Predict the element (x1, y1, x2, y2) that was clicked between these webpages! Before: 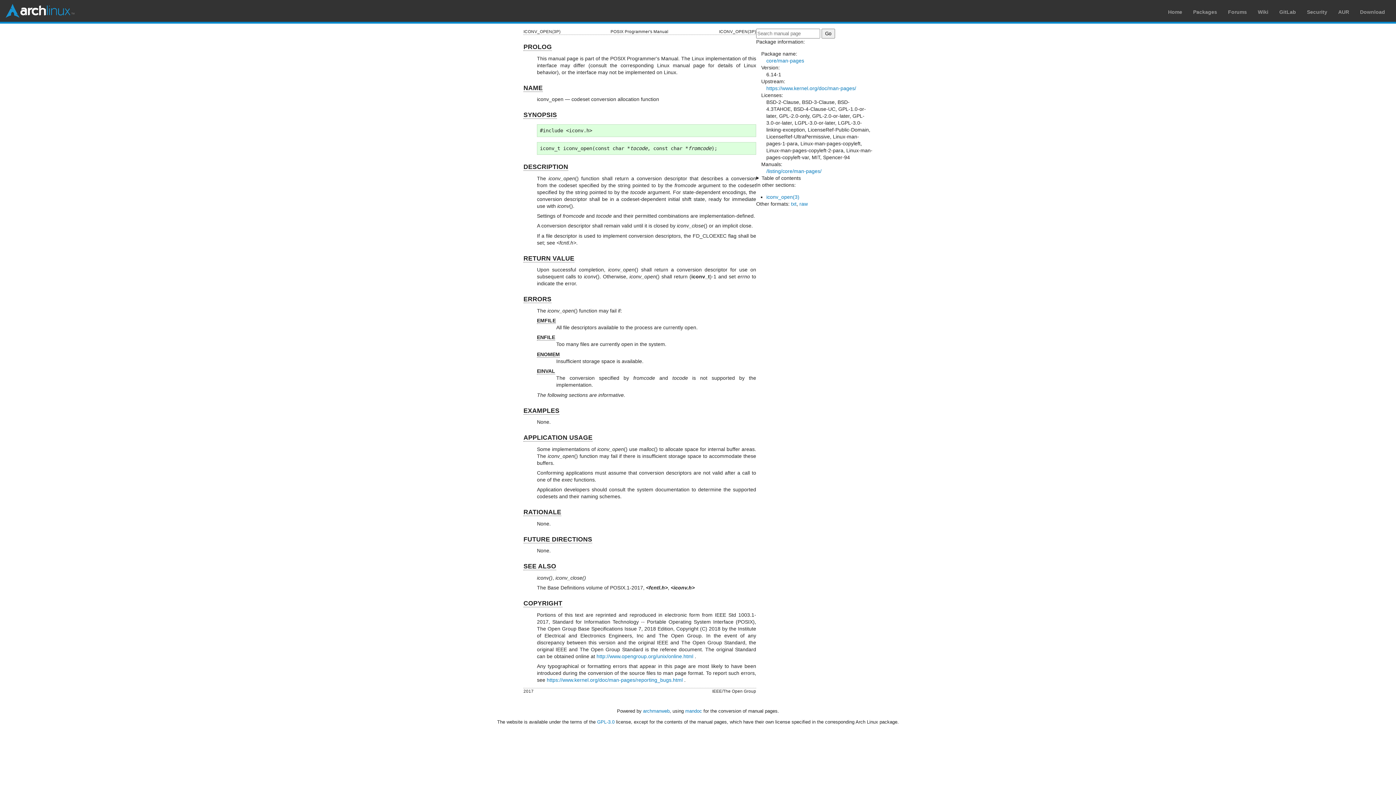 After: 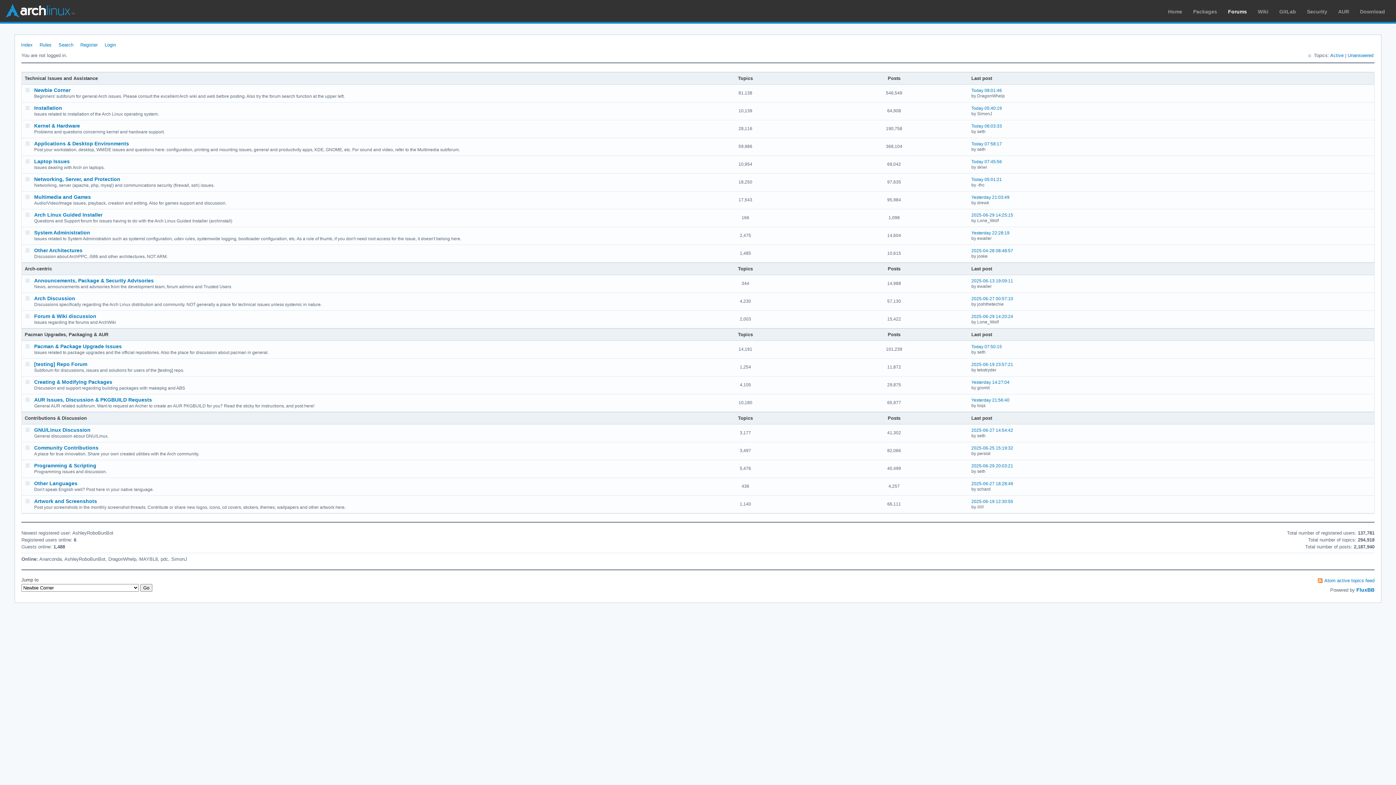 Action: label: Forums bbox: (1228, 9, 1247, 14)